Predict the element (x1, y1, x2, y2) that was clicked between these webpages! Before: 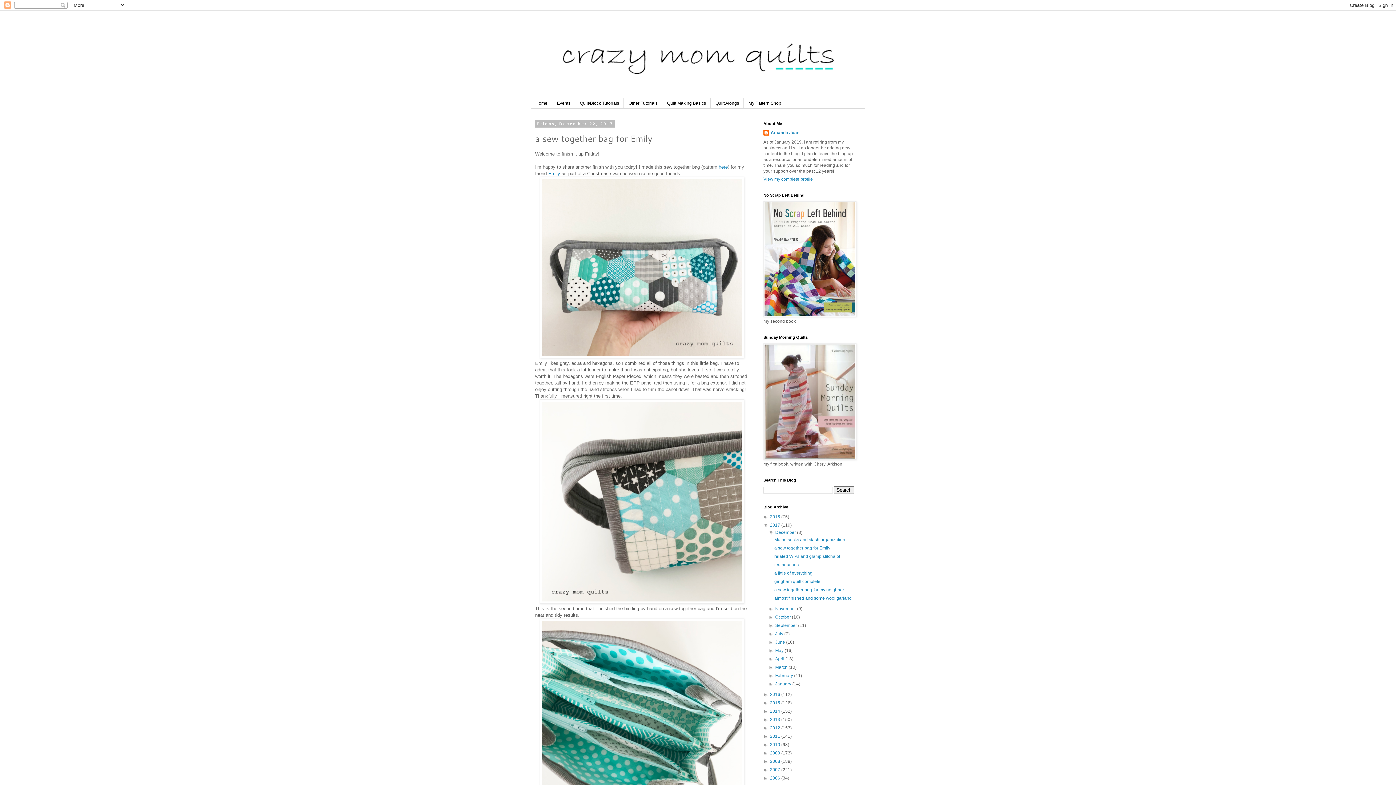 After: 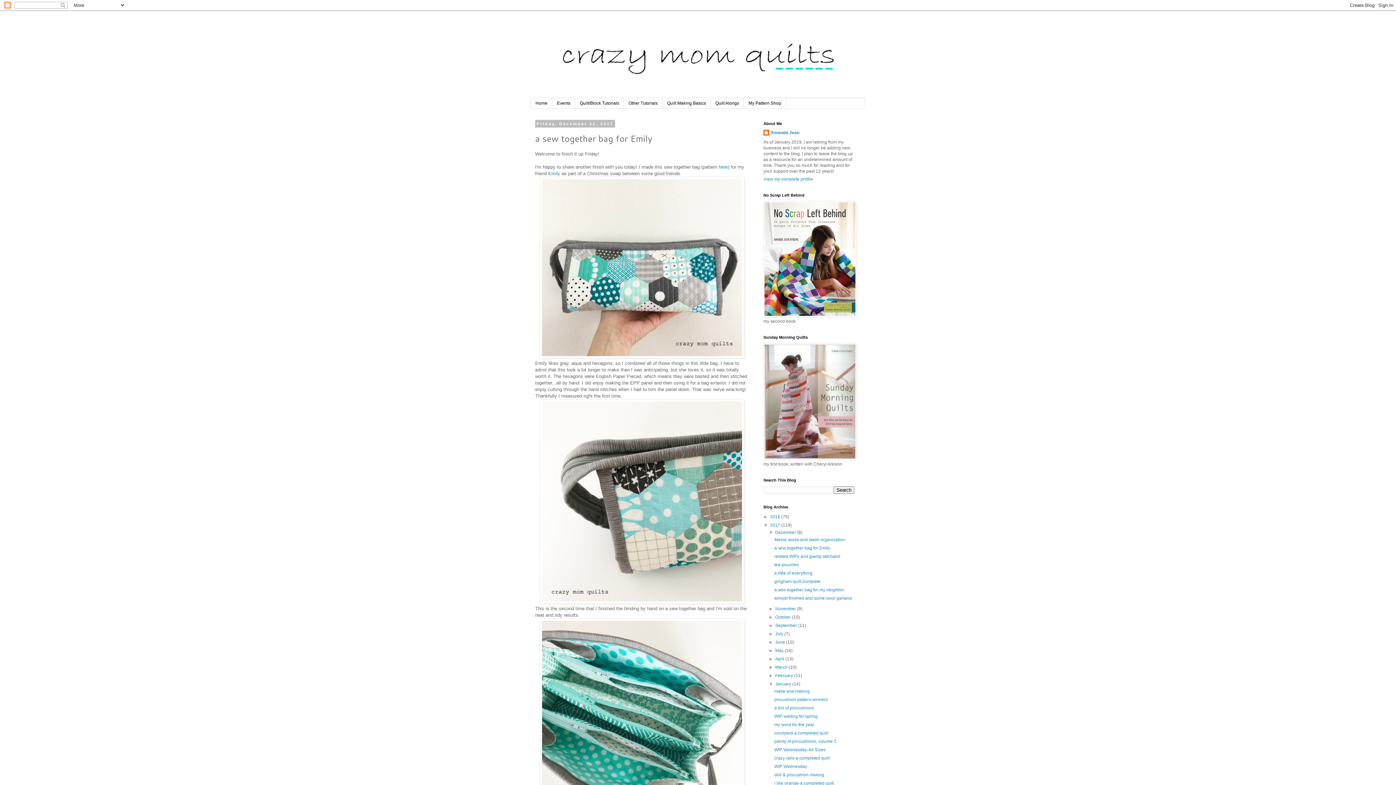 Action: label: ►   bbox: (768, 681, 775, 687)